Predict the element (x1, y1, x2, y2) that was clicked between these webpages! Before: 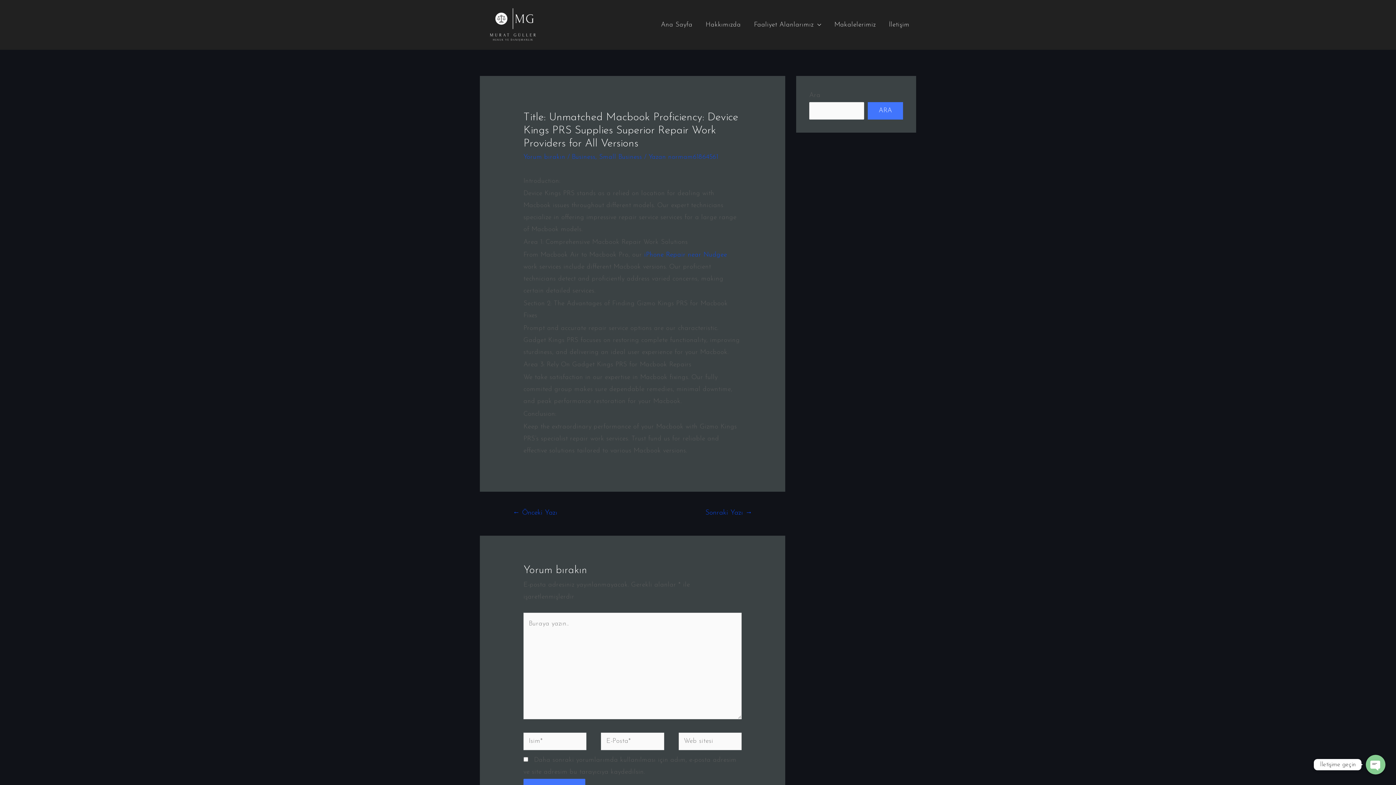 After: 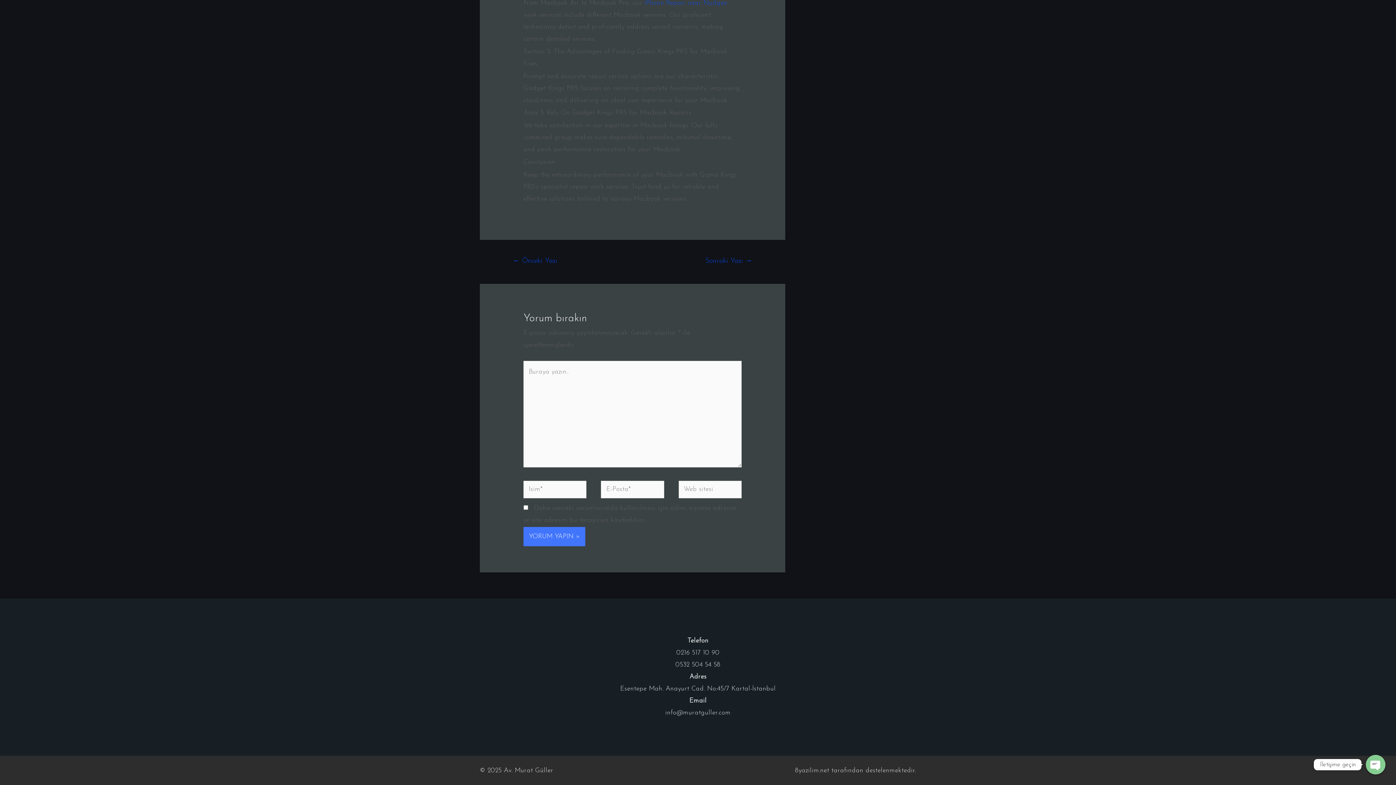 Action: label: Yorum bırakın bbox: (523, 153, 565, 160)